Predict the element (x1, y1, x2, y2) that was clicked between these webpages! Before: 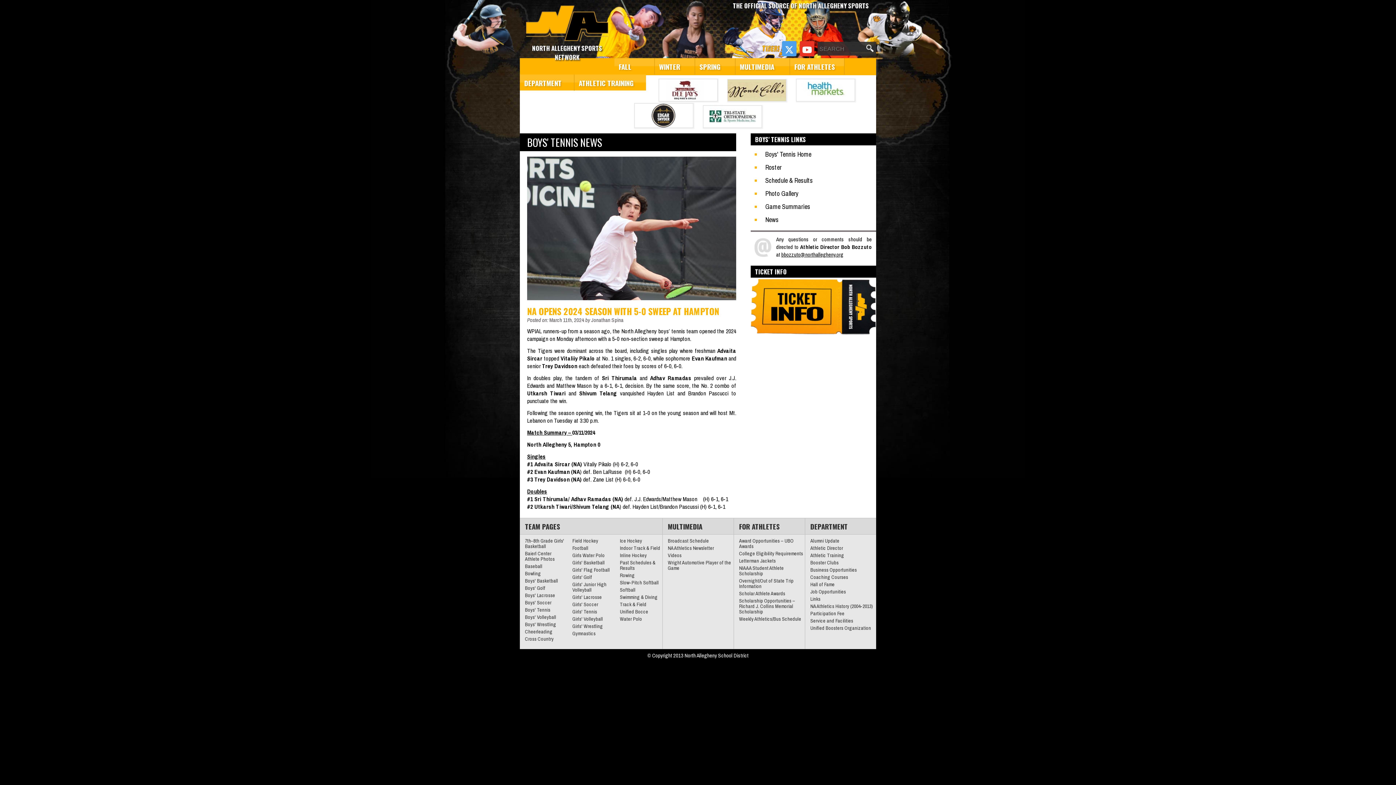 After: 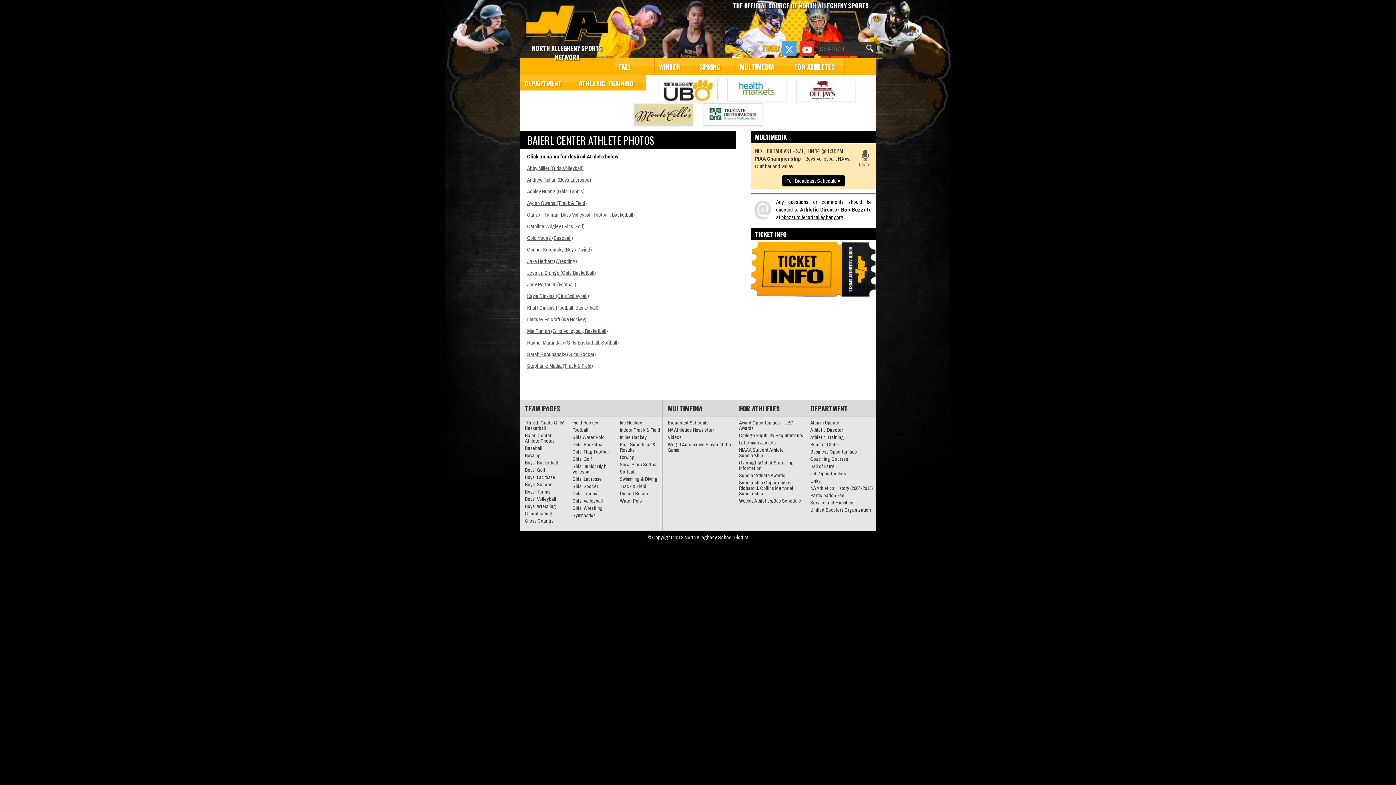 Action: label: Baierl Center Athlete Photos bbox: (525, 550, 554, 562)